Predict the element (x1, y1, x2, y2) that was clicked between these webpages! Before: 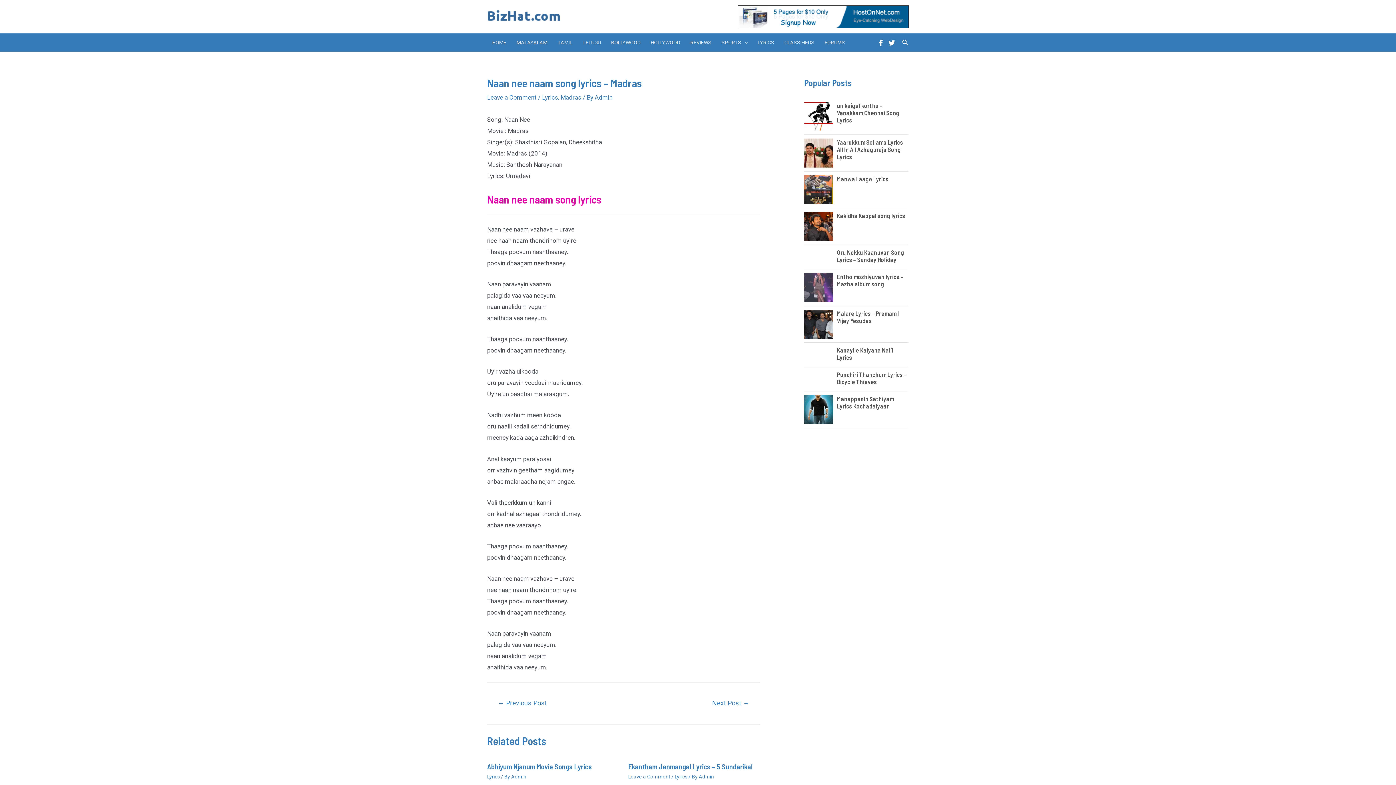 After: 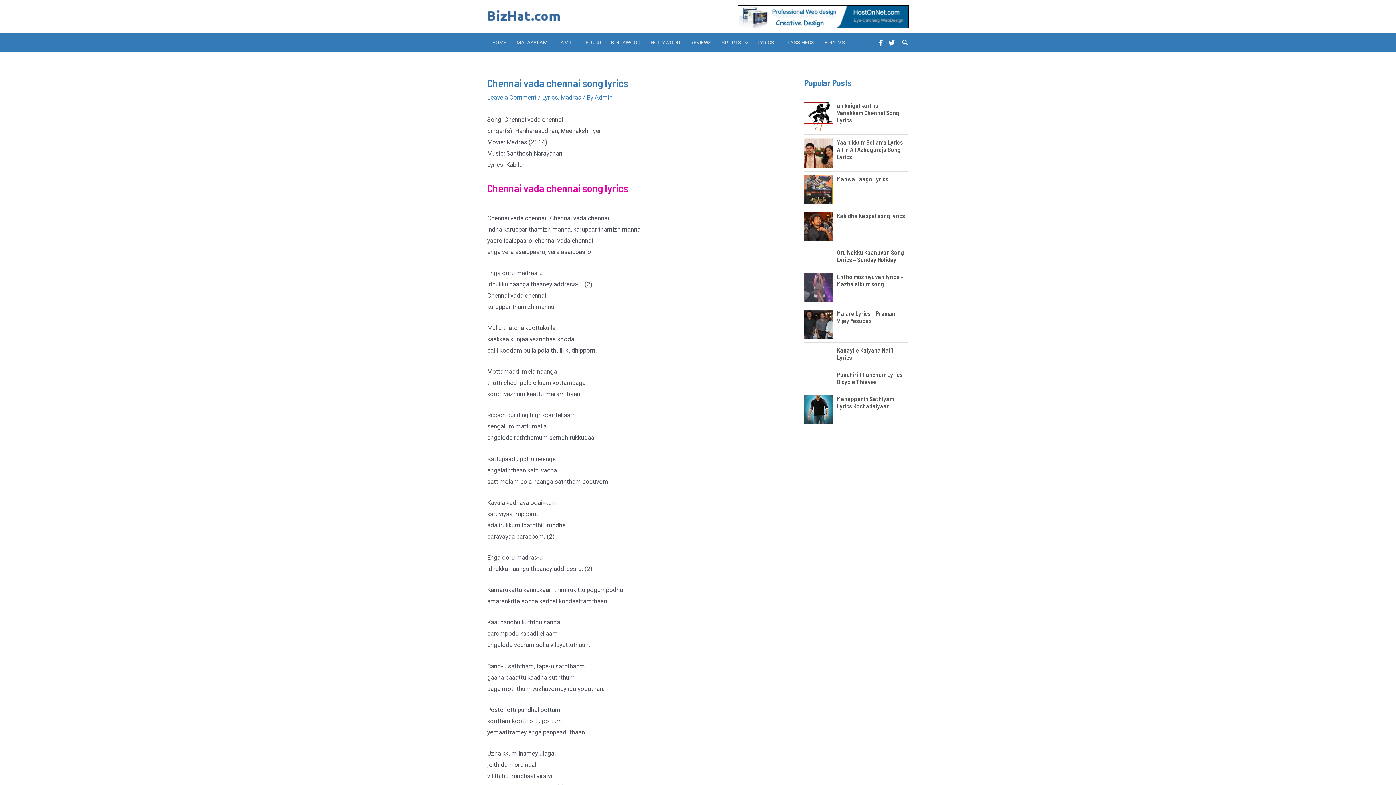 Action: bbox: (702, 696, 759, 711) label: Next Post →